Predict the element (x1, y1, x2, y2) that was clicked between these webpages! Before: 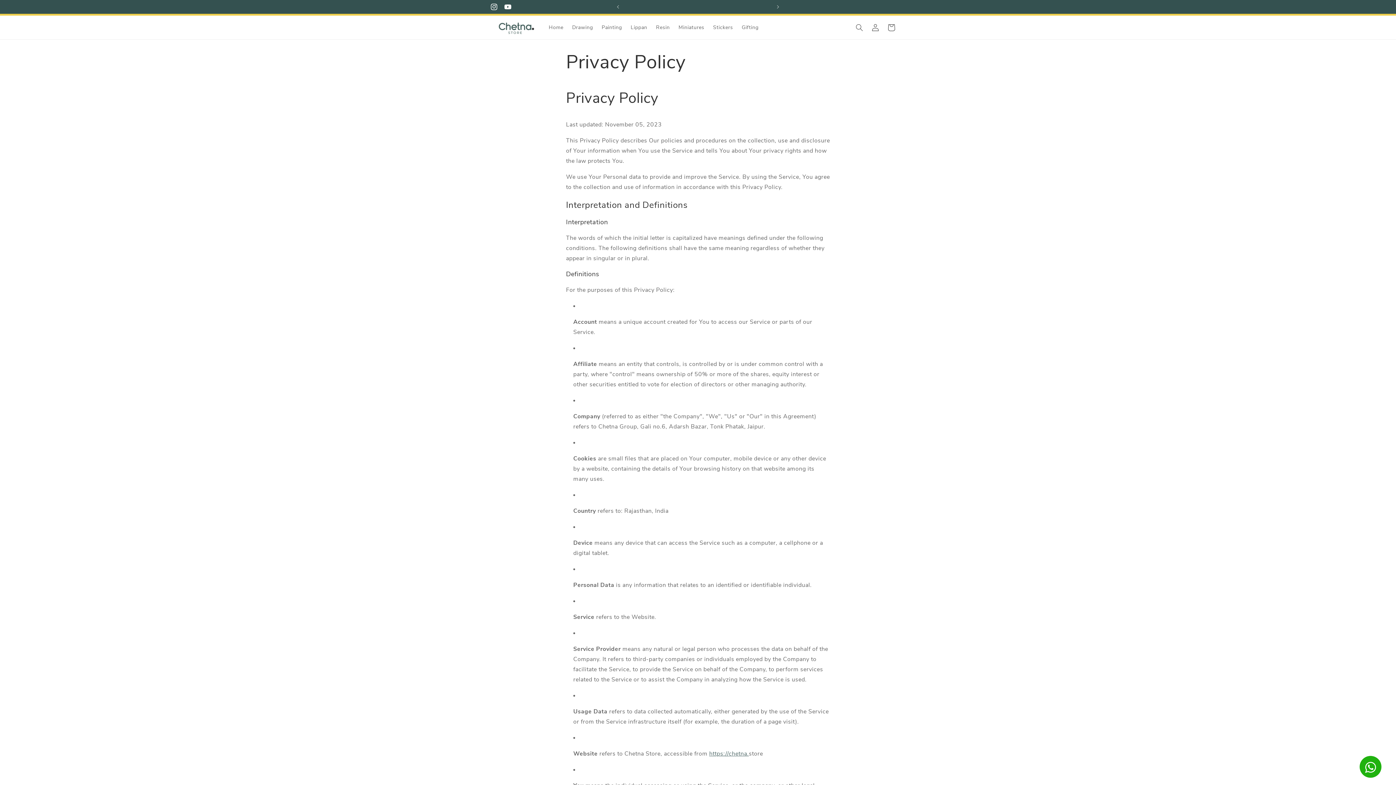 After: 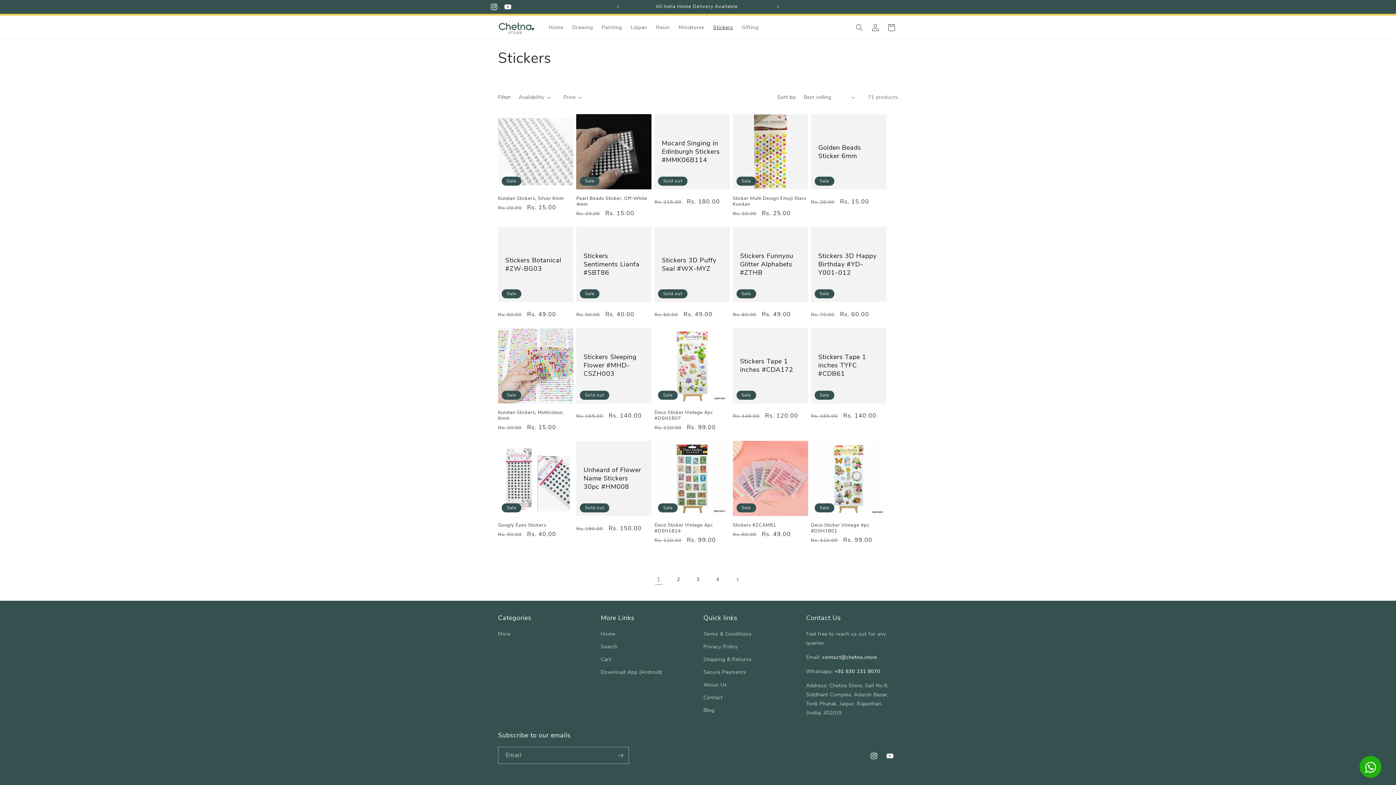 Action: label: Stickers bbox: (708, 19, 737, 35)